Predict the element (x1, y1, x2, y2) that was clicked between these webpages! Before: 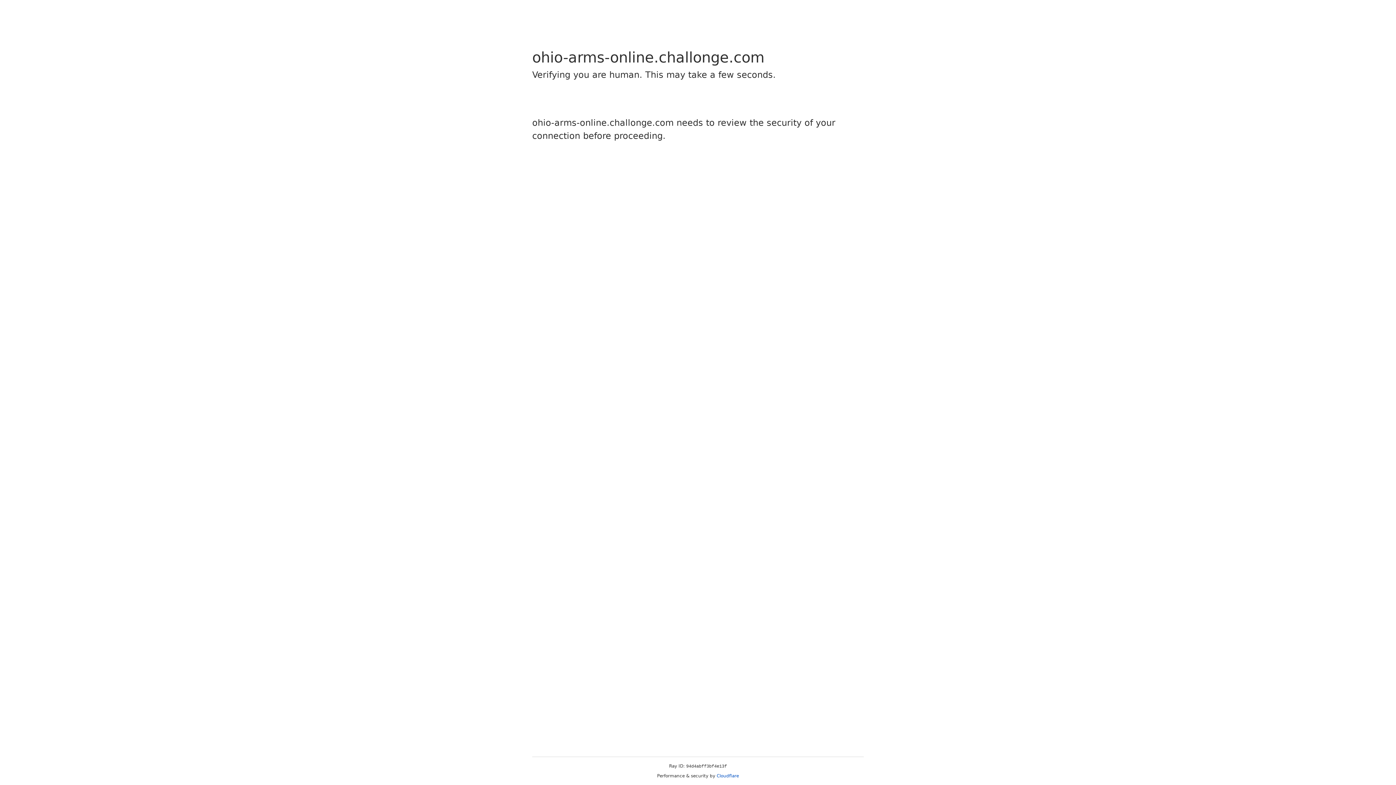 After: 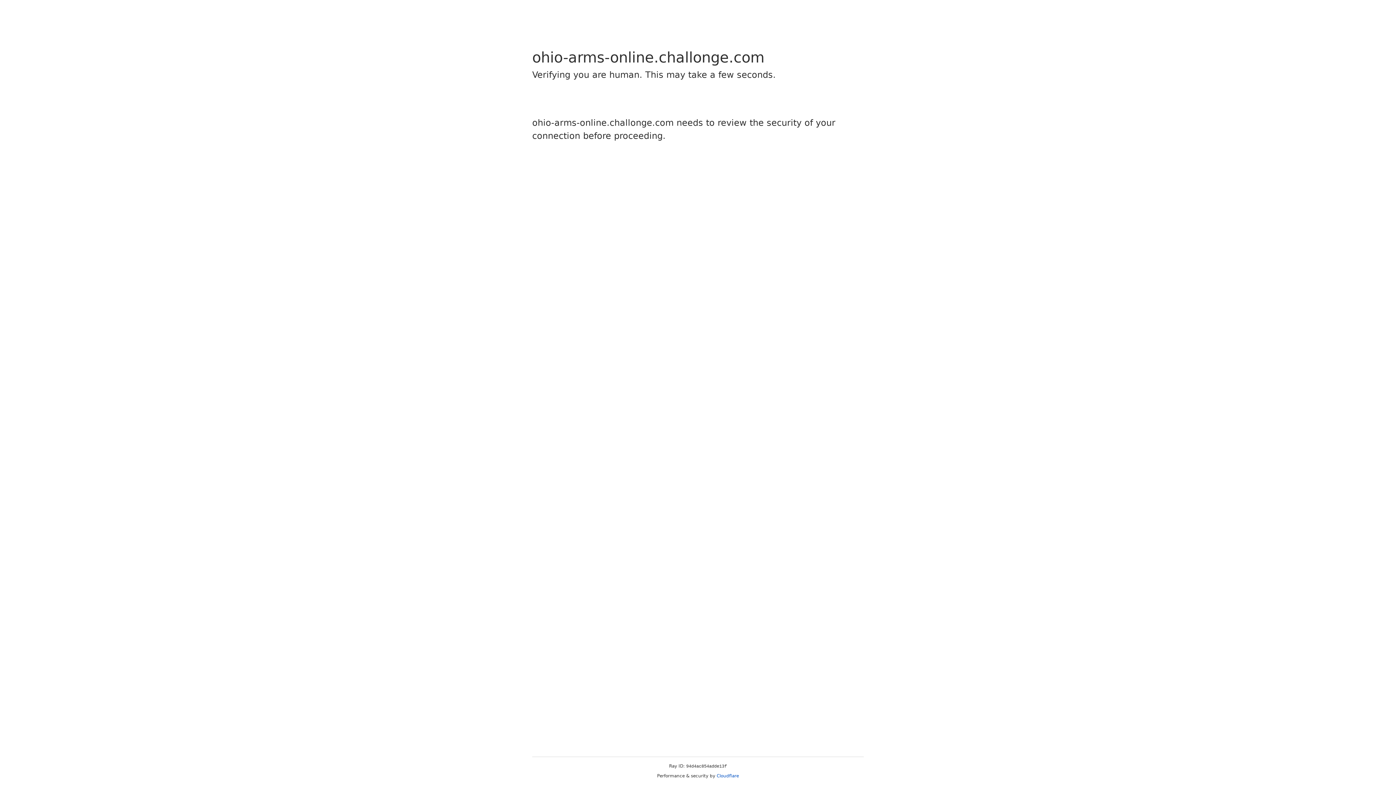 Action: bbox: (716, 773, 739, 778) label: Cloudflare